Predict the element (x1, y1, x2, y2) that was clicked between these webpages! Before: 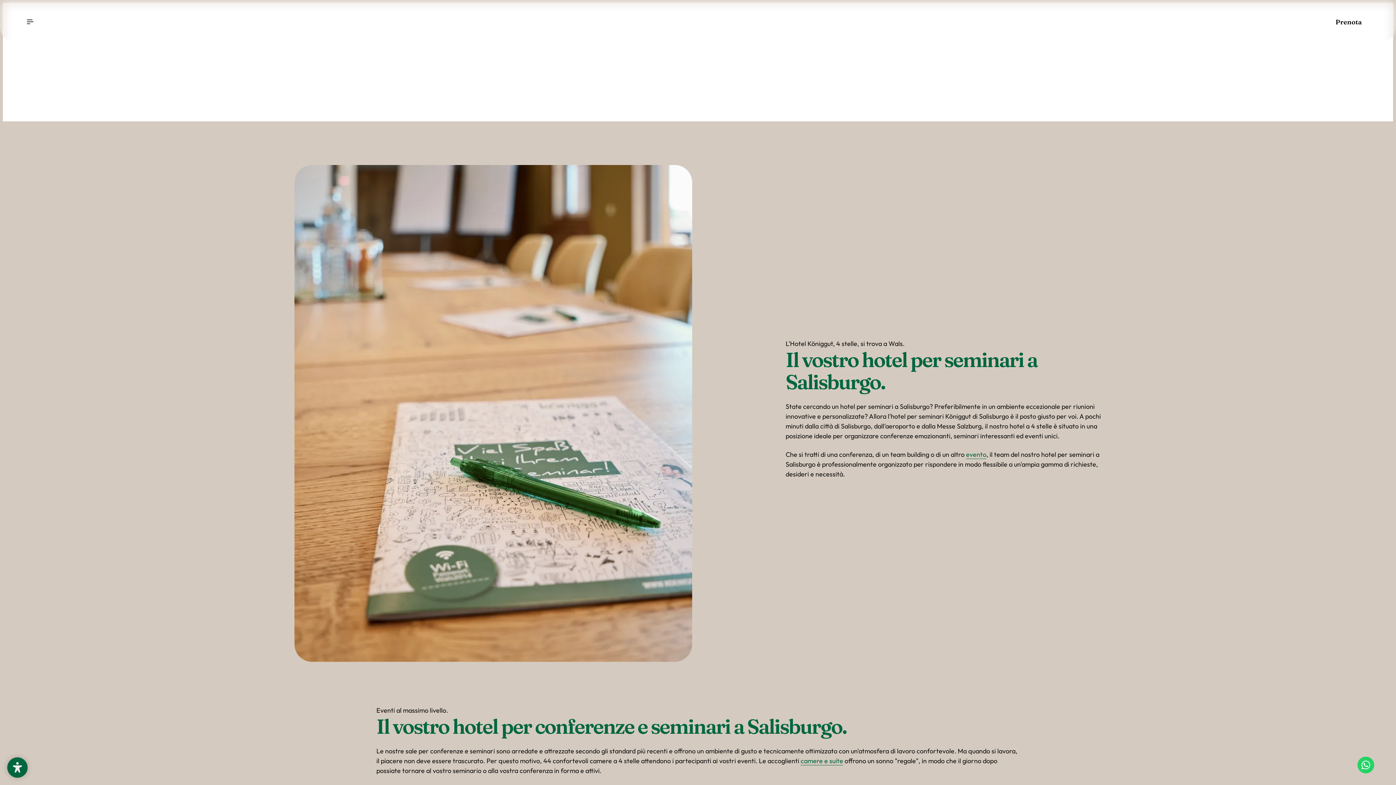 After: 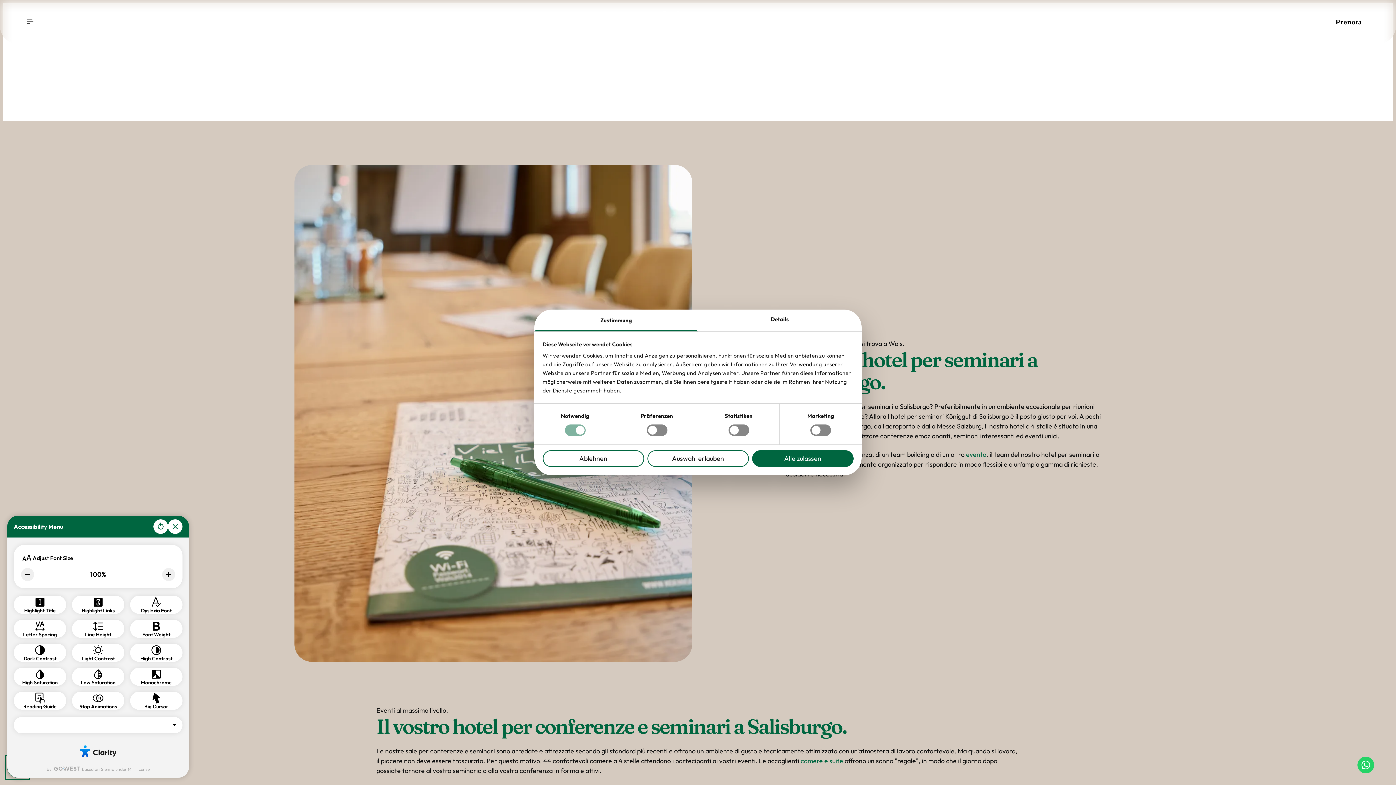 Action: bbox: (7, 757, 27, 778)